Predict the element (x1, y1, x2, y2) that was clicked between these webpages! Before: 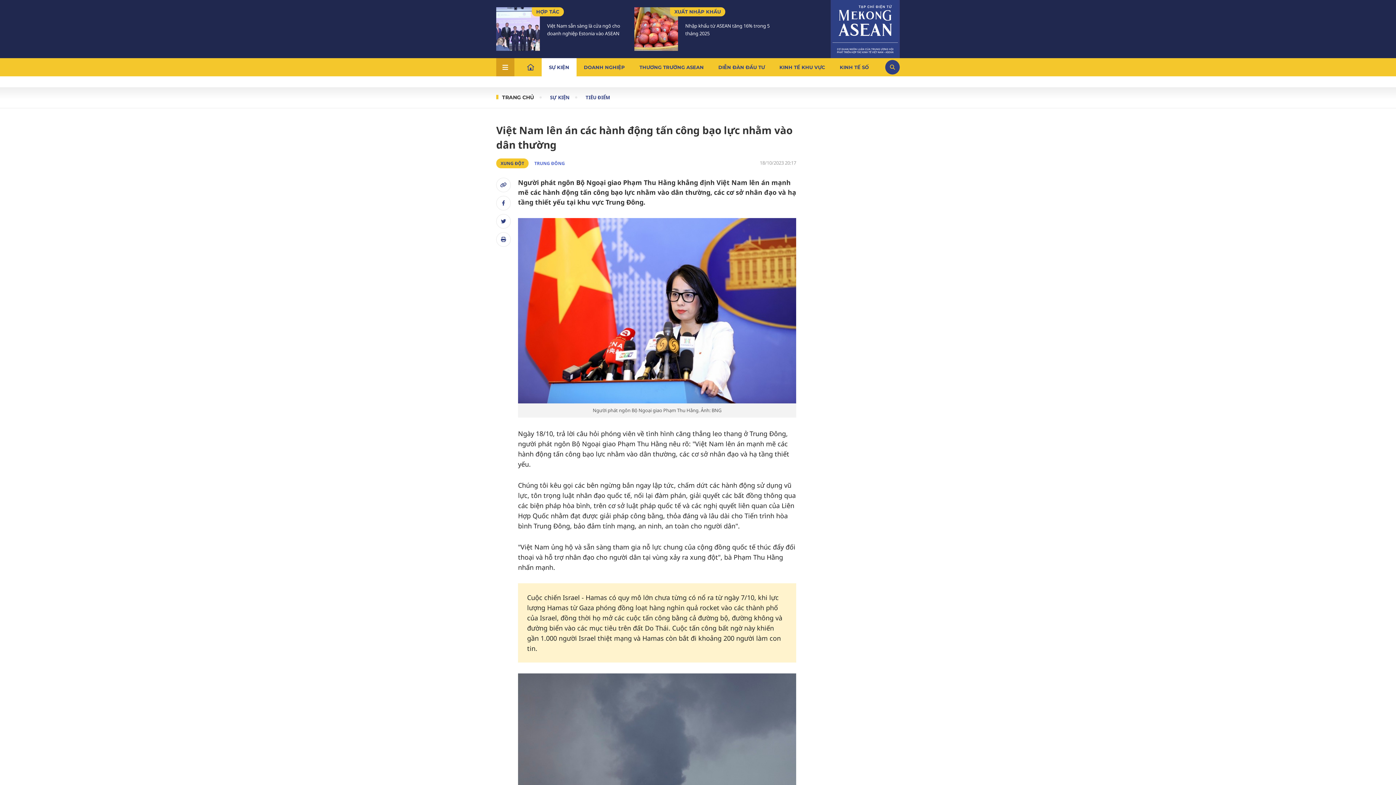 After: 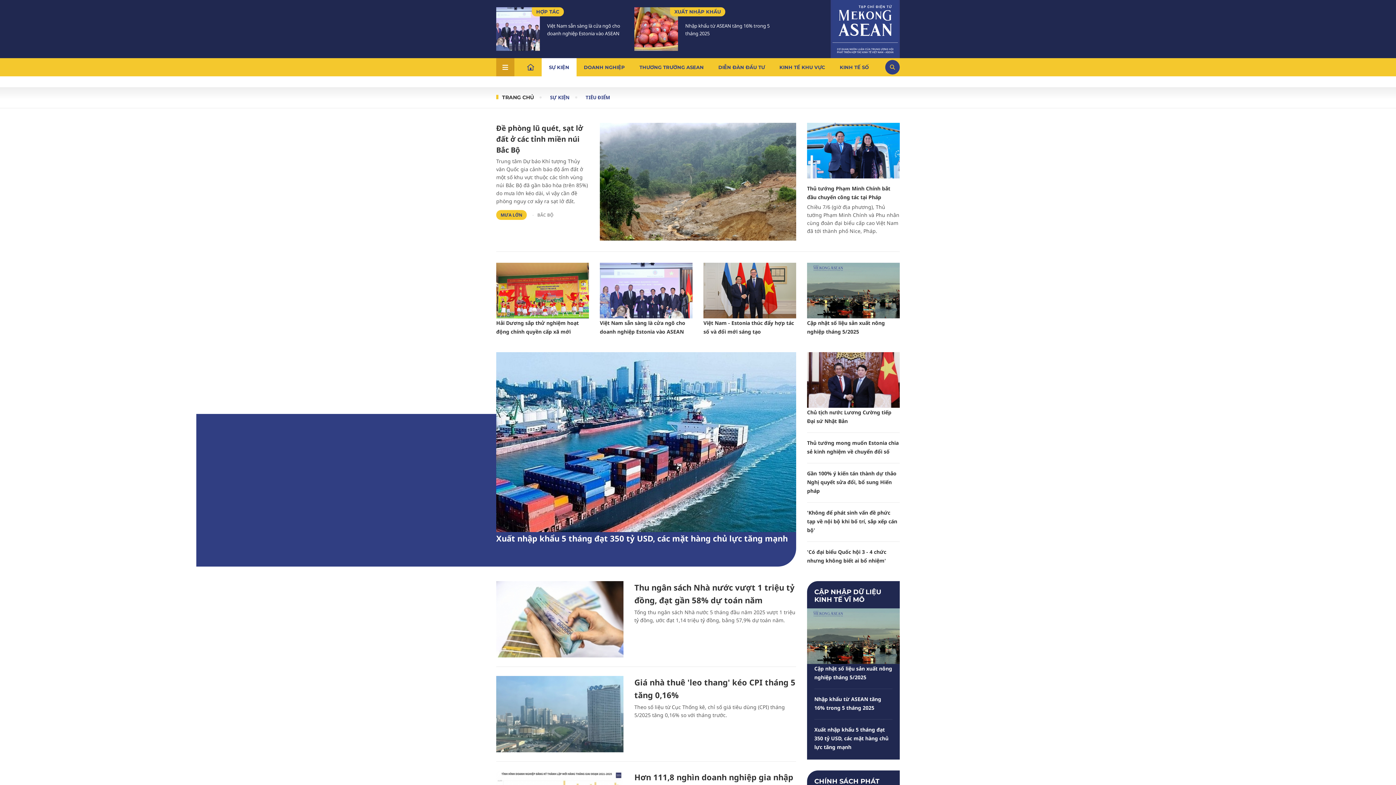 Action: bbox: (585, 94, 610, 100) label: TIÊU ĐIỂM